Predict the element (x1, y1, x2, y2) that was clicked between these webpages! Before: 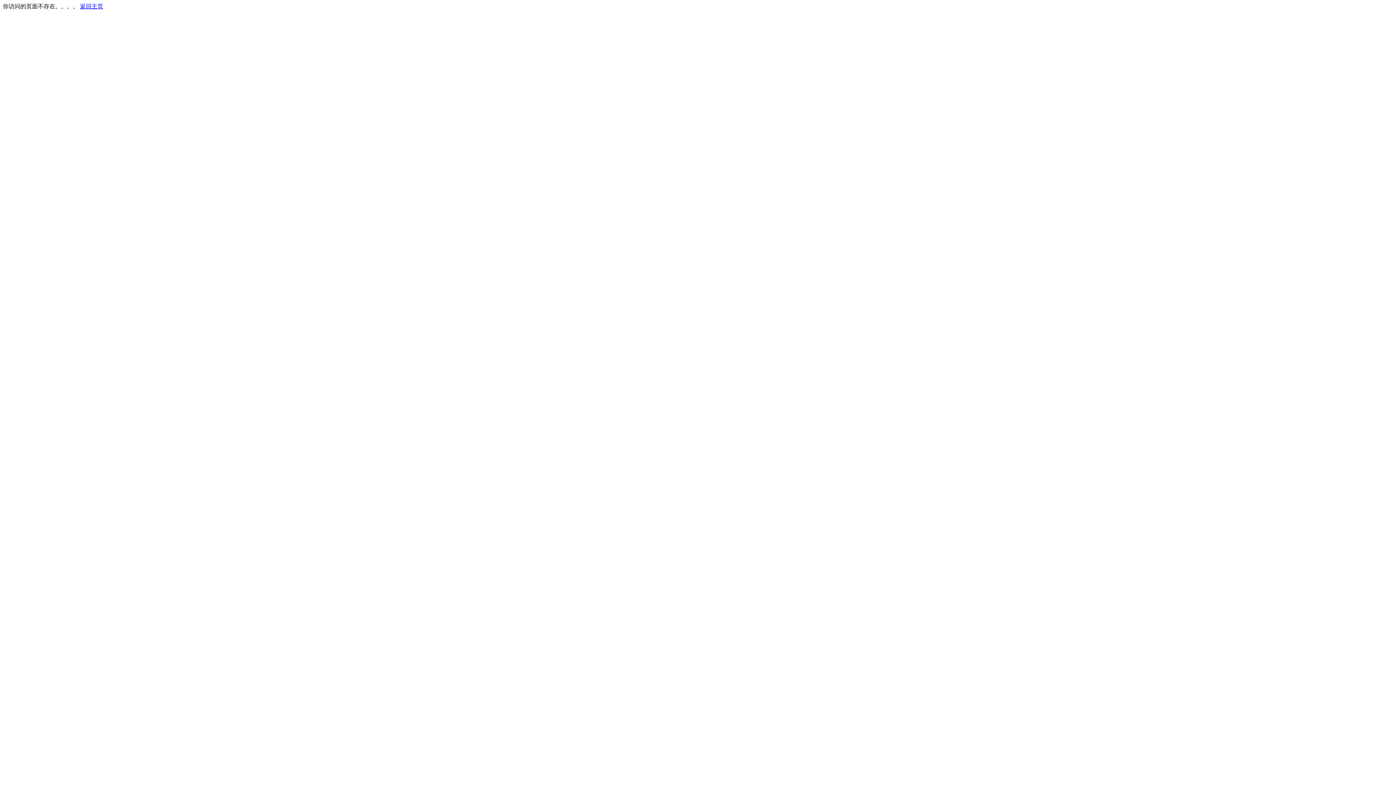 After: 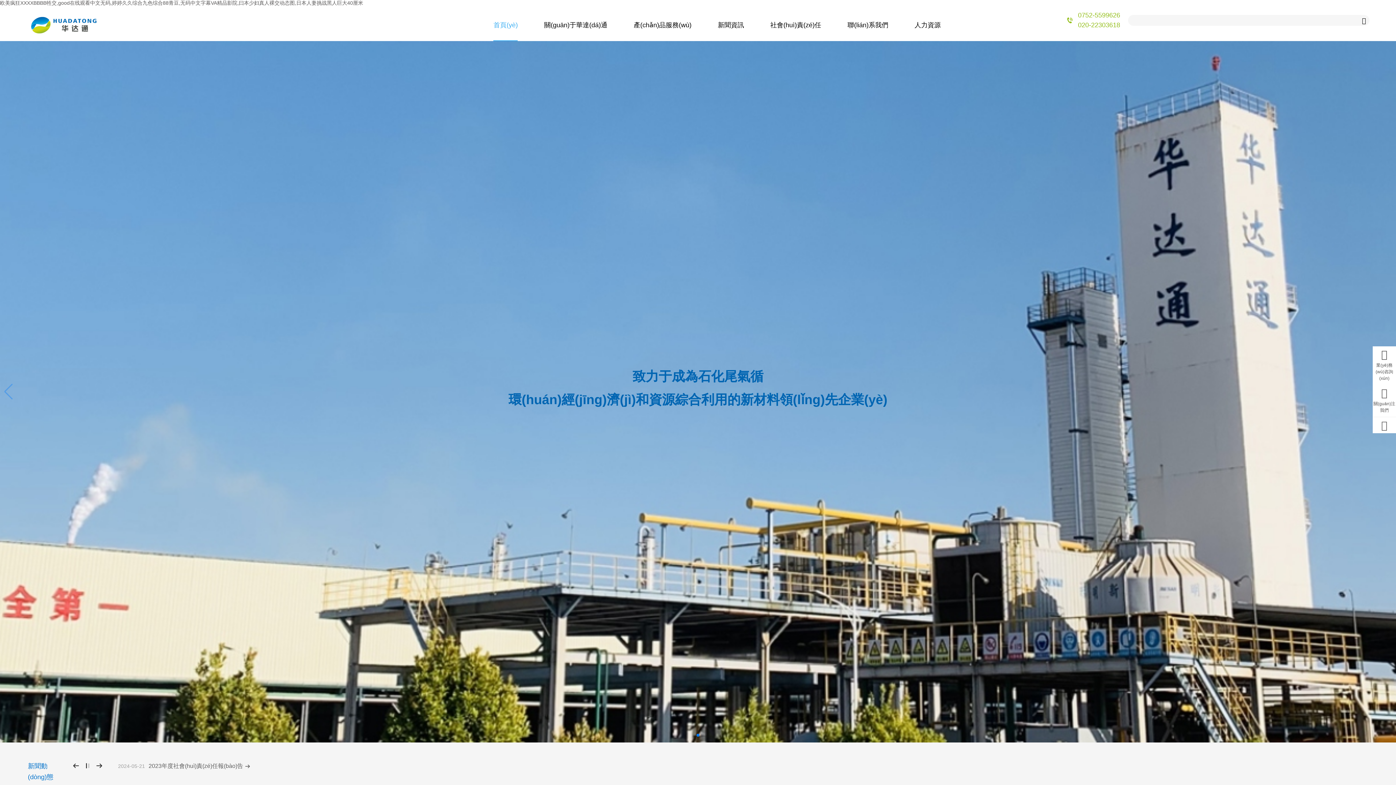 Action: bbox: (80, 3, 103, 9) label: 返回主页